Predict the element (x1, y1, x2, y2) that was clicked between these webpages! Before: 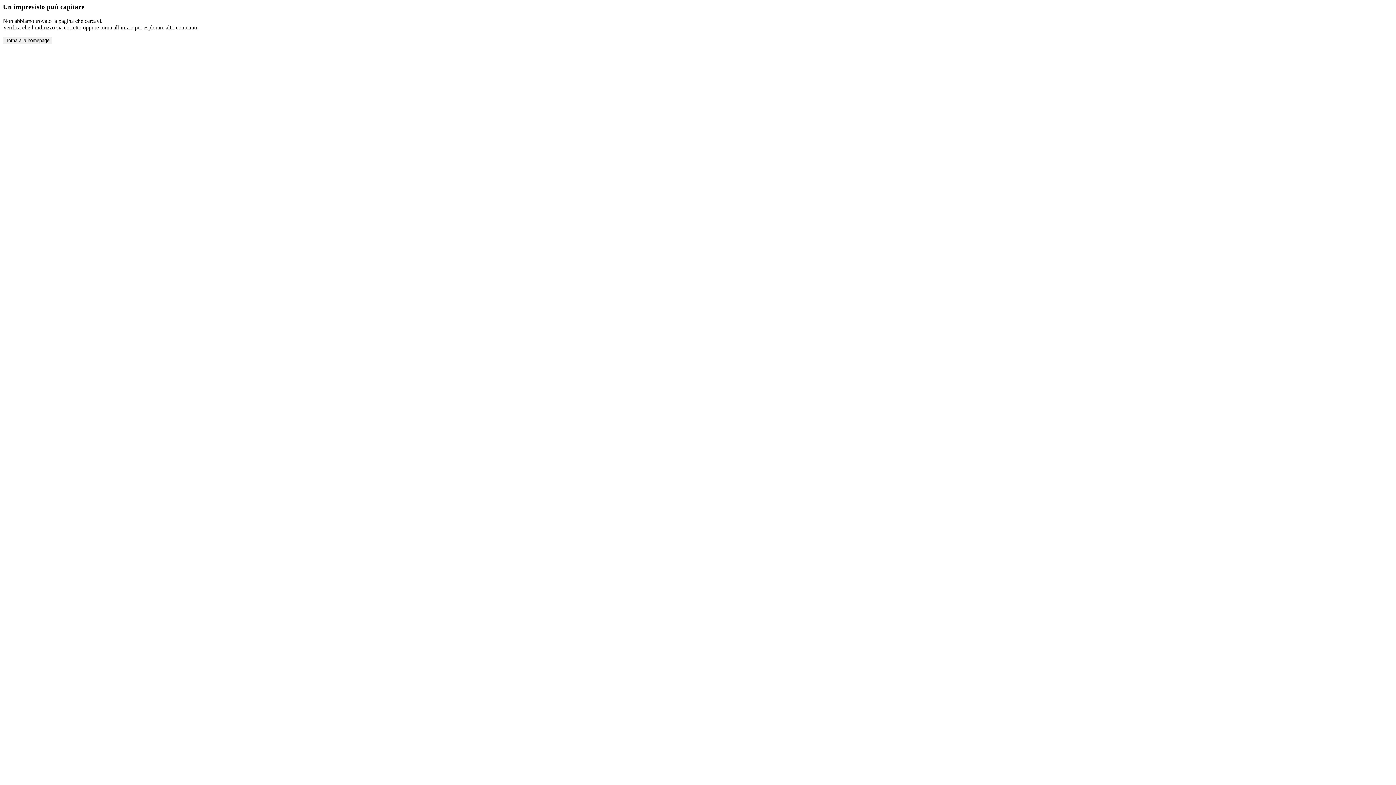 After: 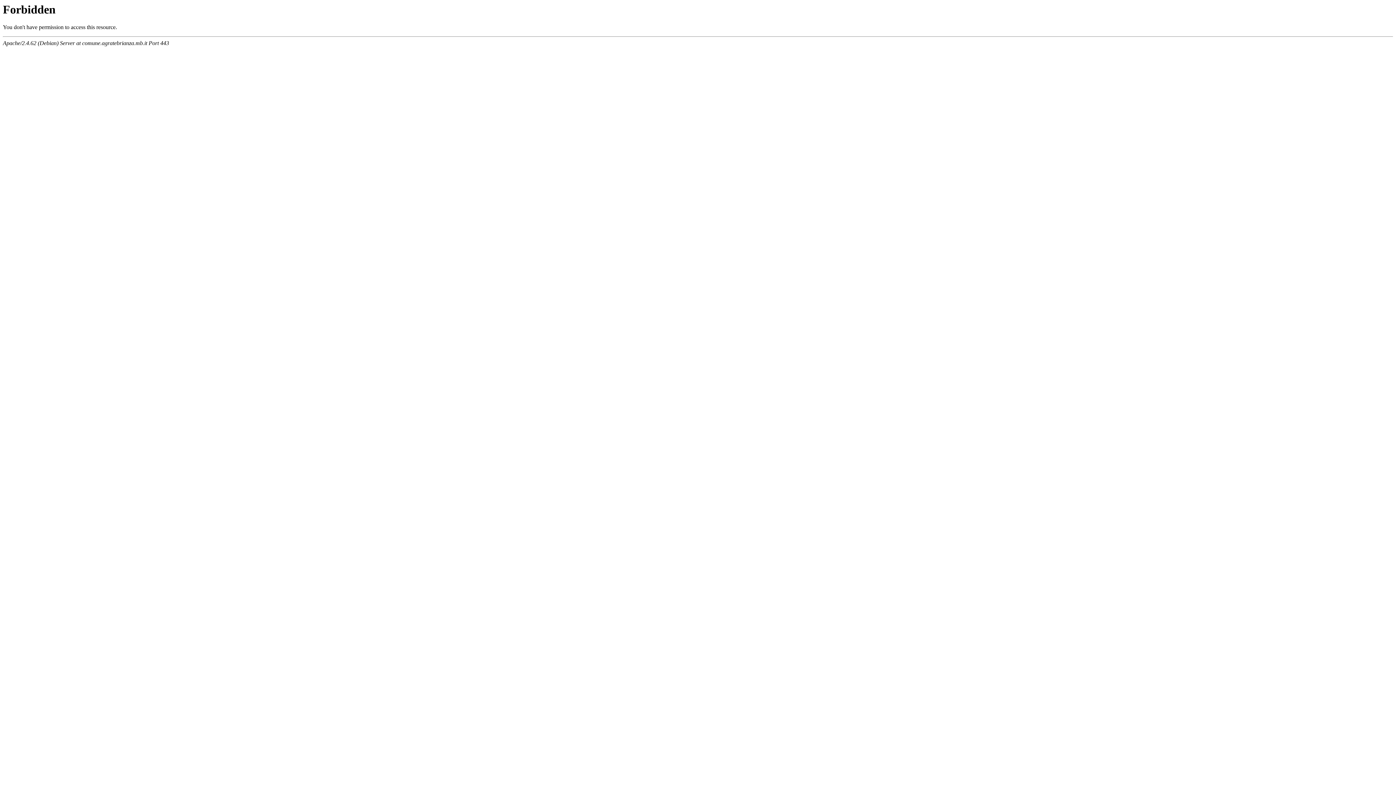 Action: bbox: (2, 36, 52, 44) label: Torna alla homepage